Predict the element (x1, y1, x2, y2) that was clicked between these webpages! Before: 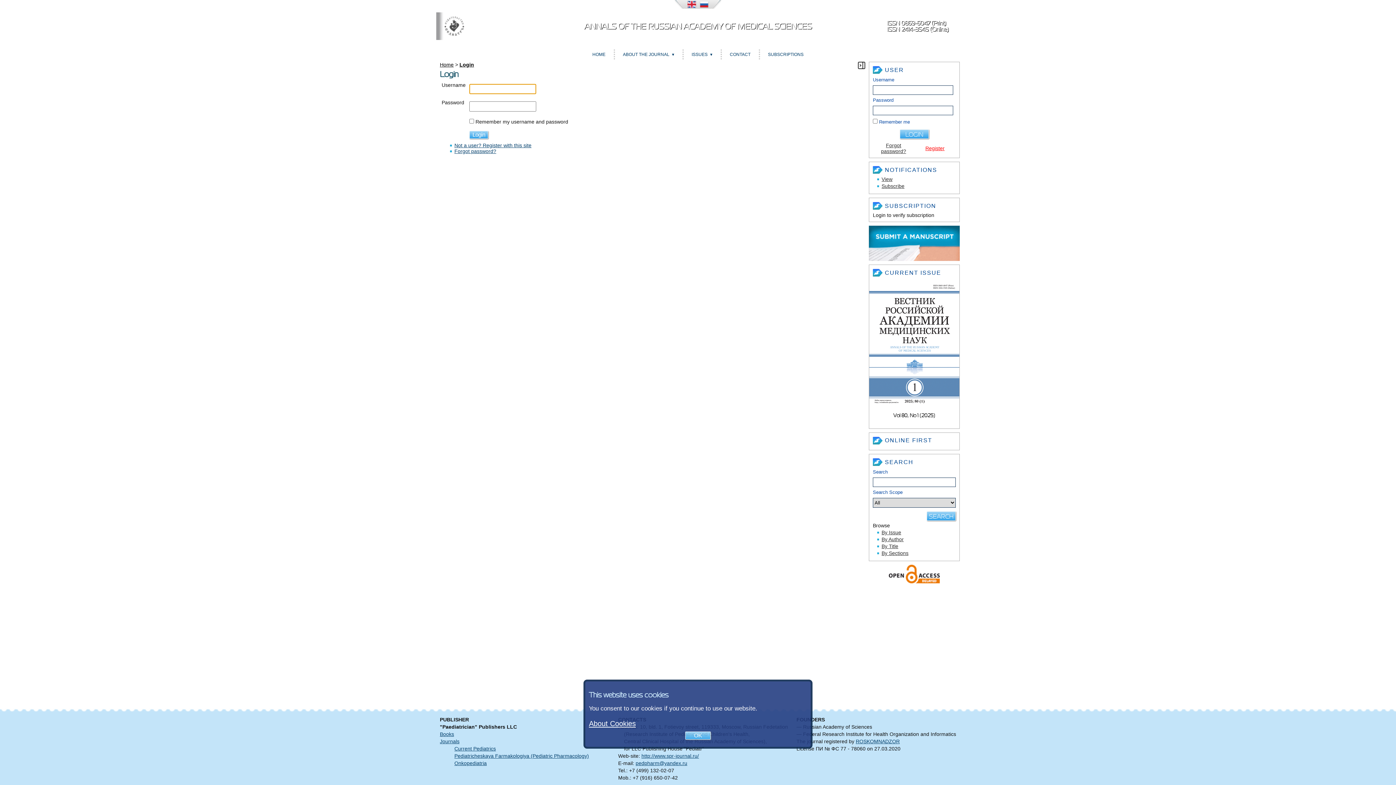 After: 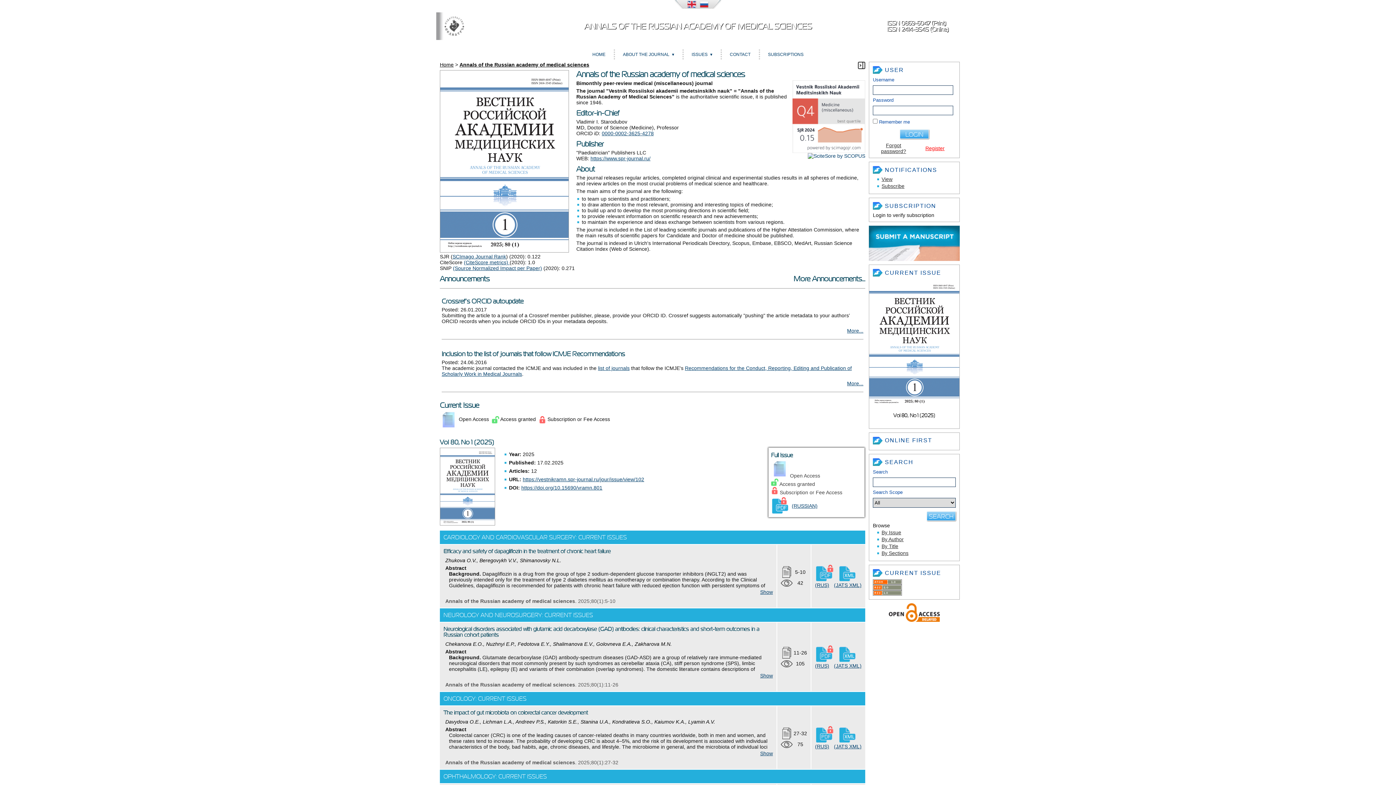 Action: bbox: (584, 22, 812, 30) label: ANNALS OF THE RUSSIAN ACADEMY OF MEDICAL SCIENCES